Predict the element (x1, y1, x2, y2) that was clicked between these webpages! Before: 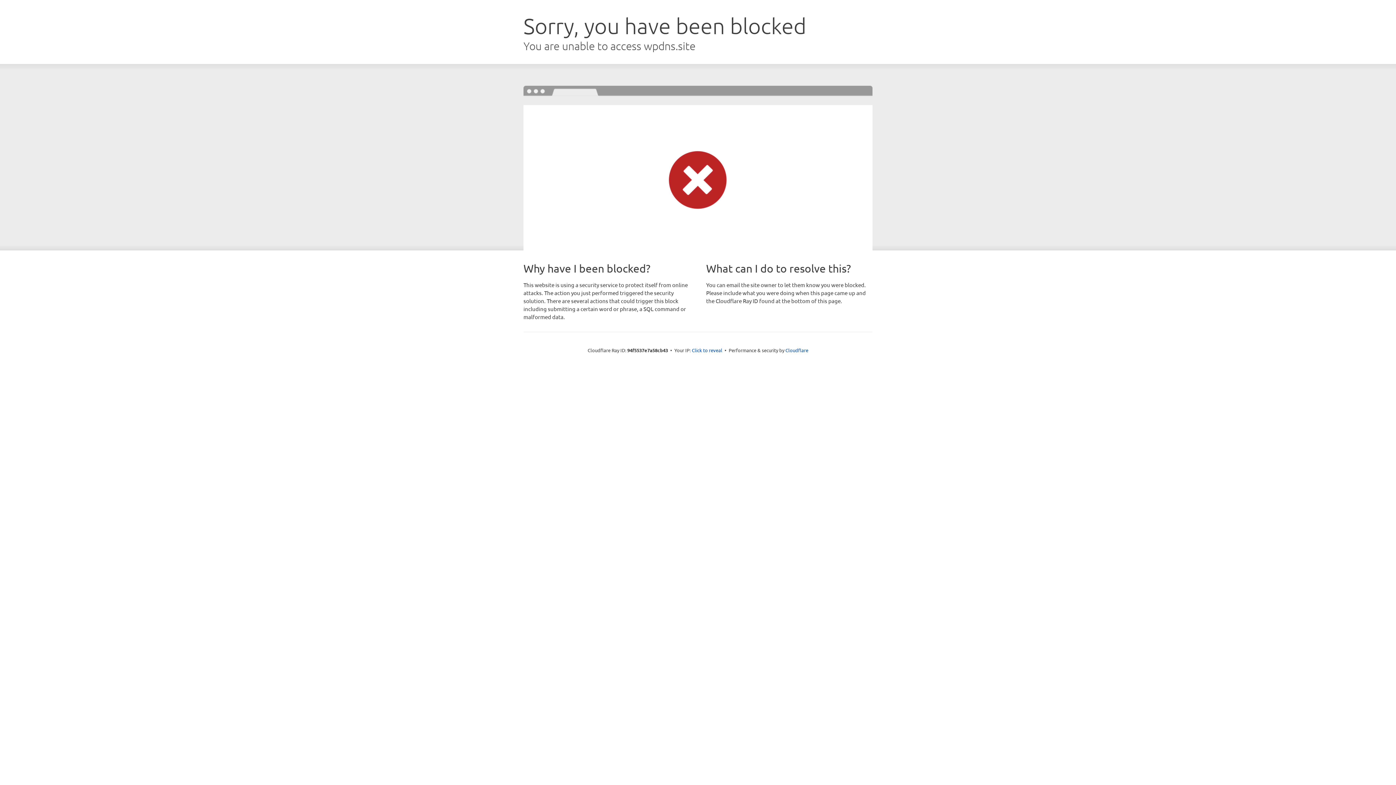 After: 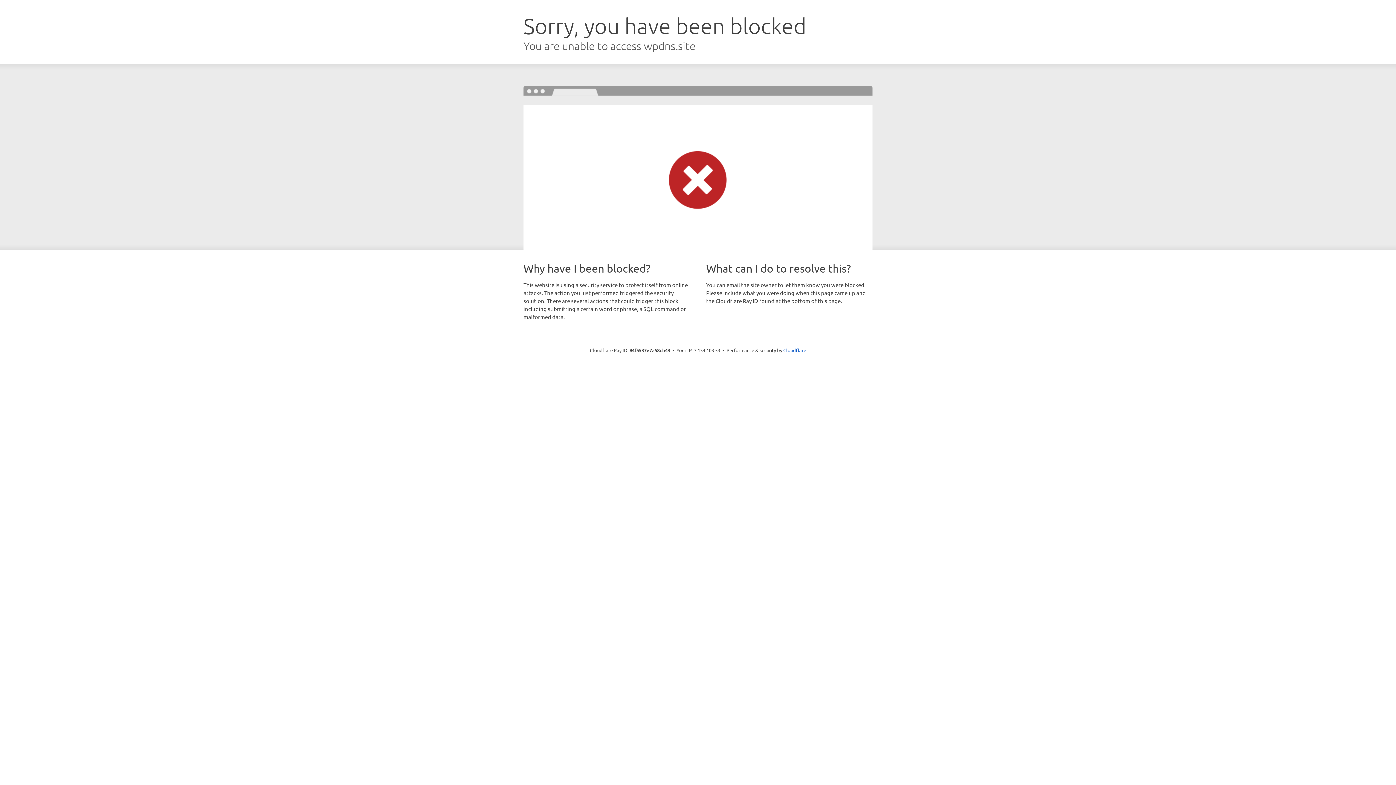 Action: label: Click to reveal bbox: (692, 346, 722, 353)